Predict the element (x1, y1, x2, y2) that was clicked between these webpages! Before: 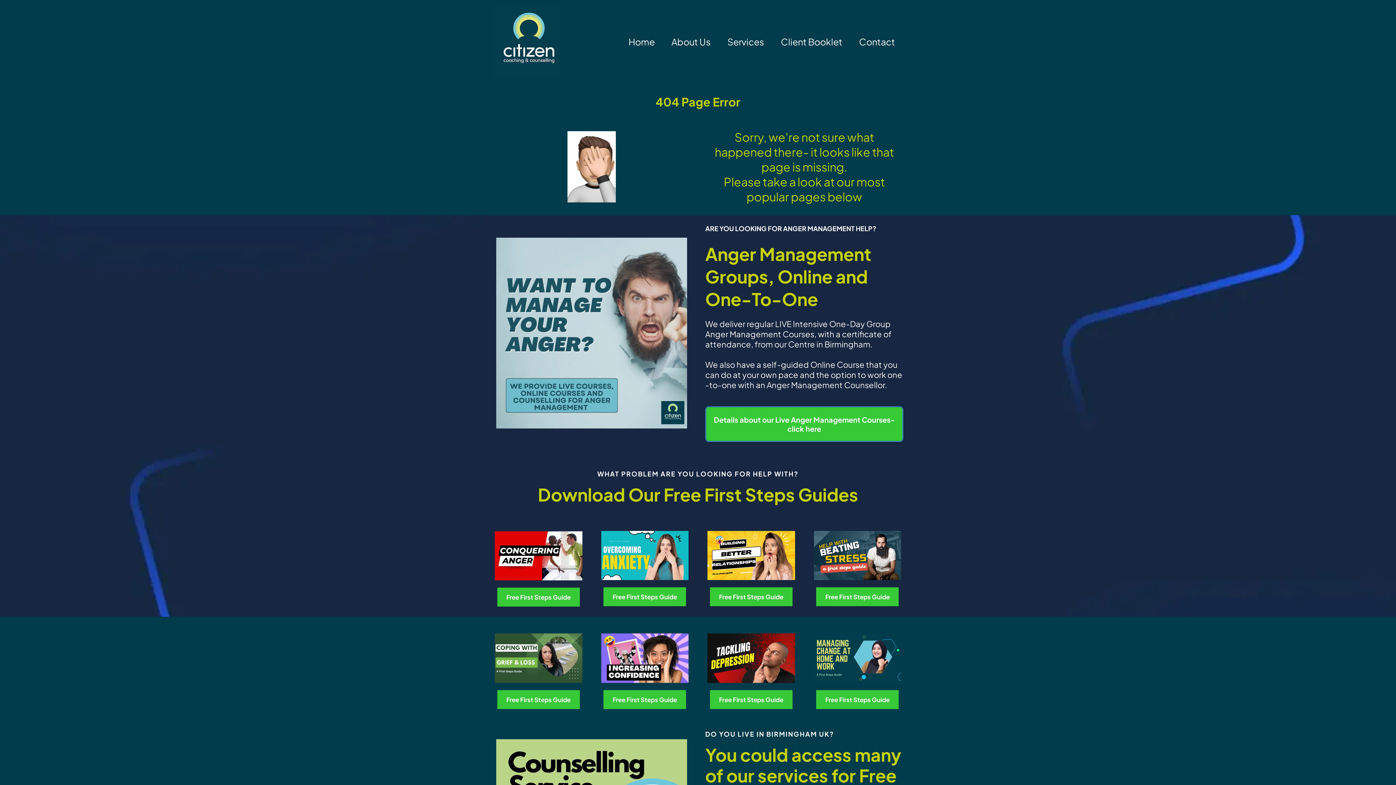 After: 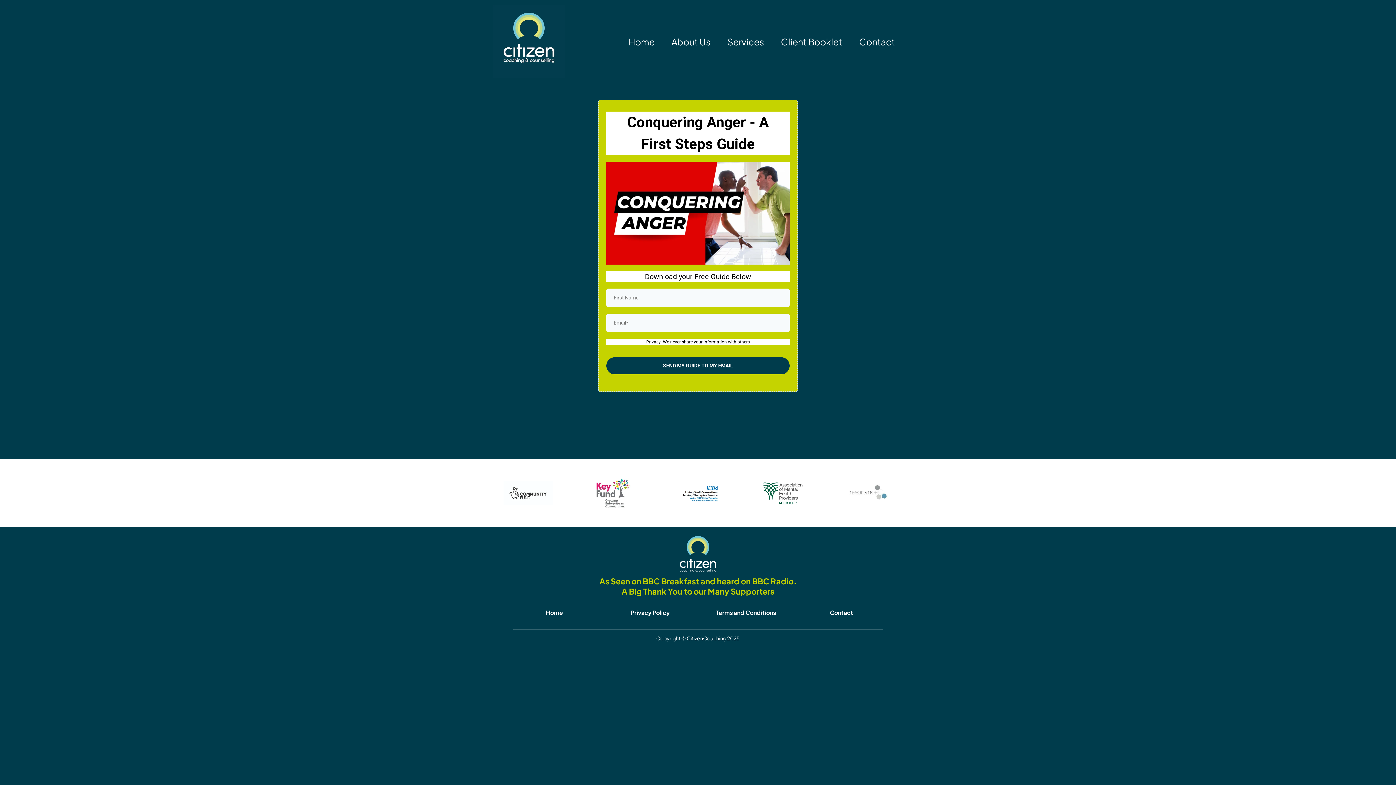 Action: bbox: (497, 588, 579, 607) label: Free First Steps Guide 